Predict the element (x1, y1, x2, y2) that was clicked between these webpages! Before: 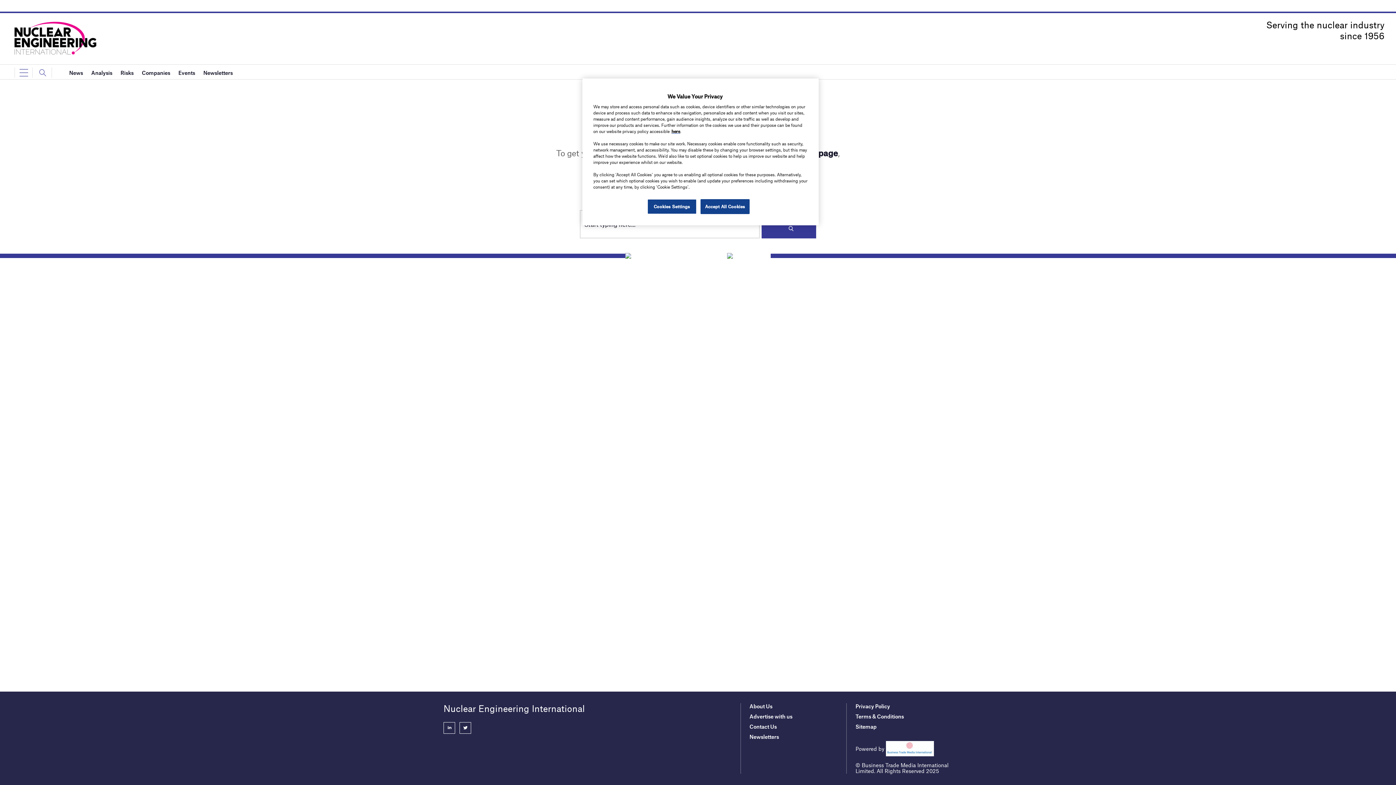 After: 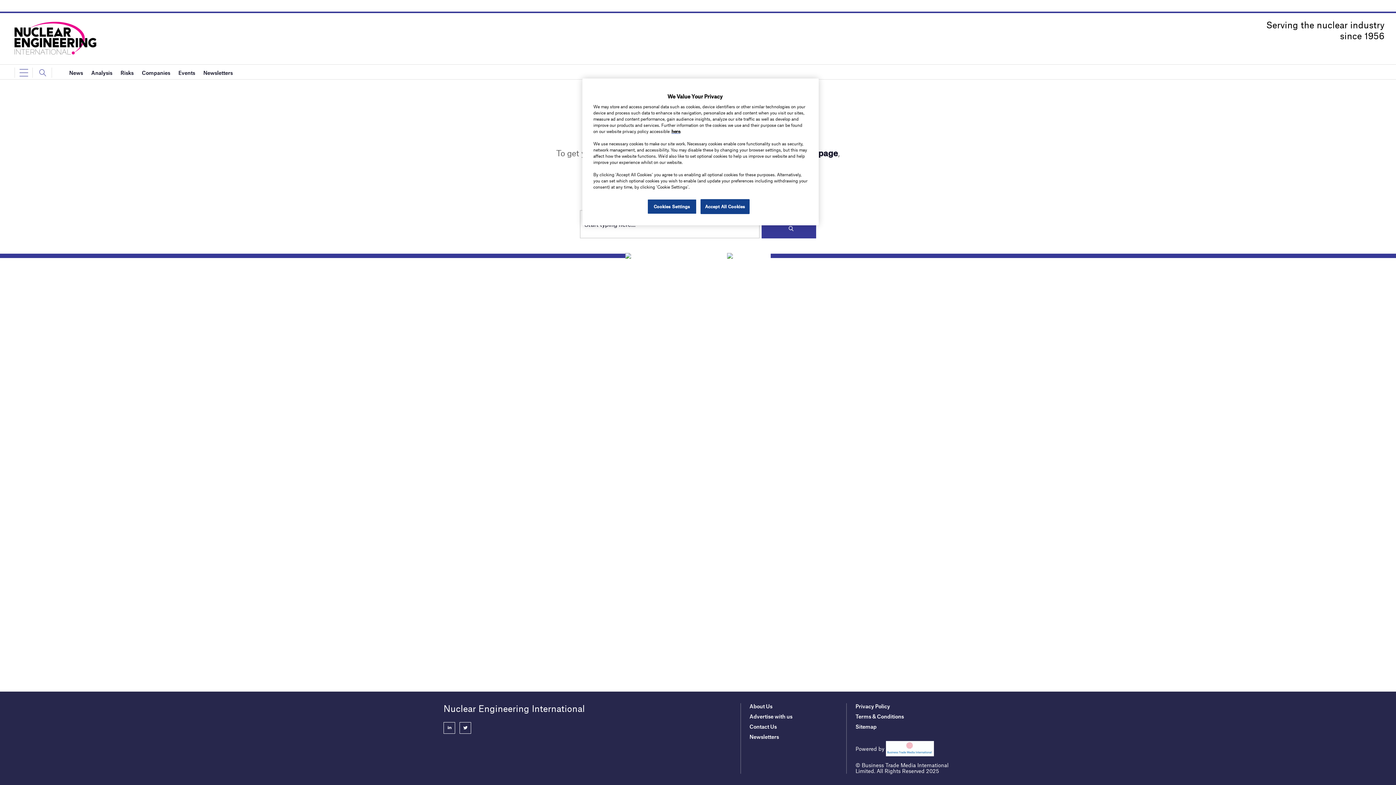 Action: bbox: (443, 722, 455, 734)